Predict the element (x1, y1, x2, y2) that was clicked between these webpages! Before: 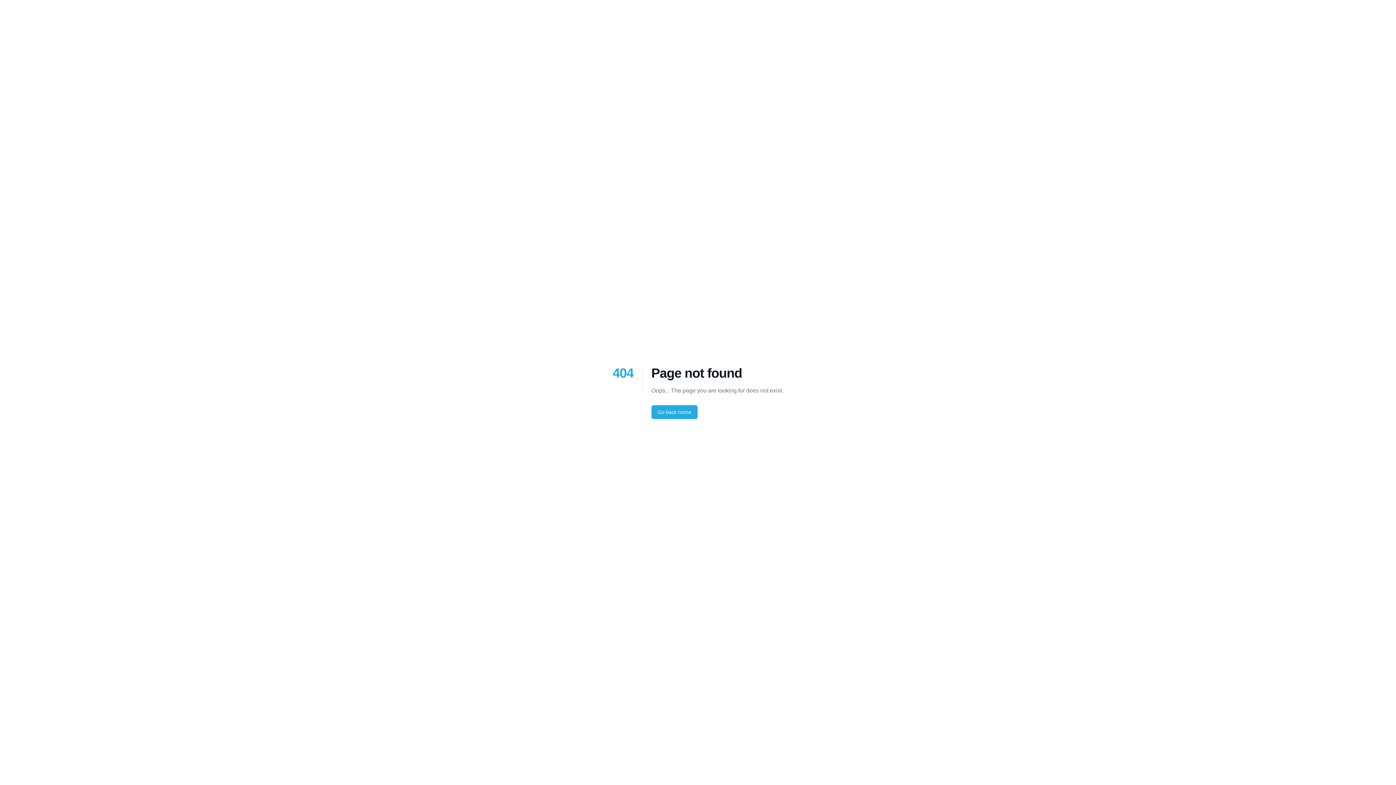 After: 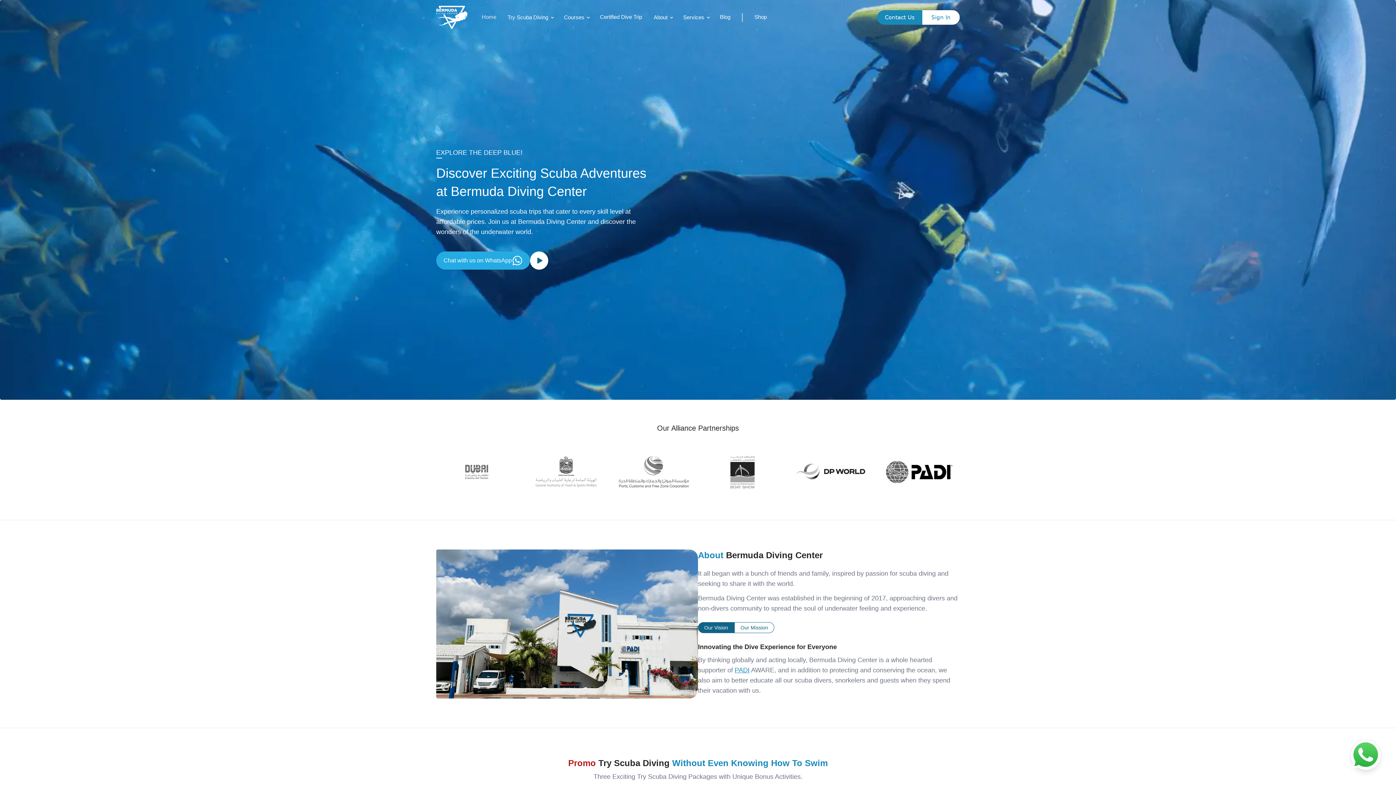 Action: label: Go back home bbox: (651, 405, 697, 419)